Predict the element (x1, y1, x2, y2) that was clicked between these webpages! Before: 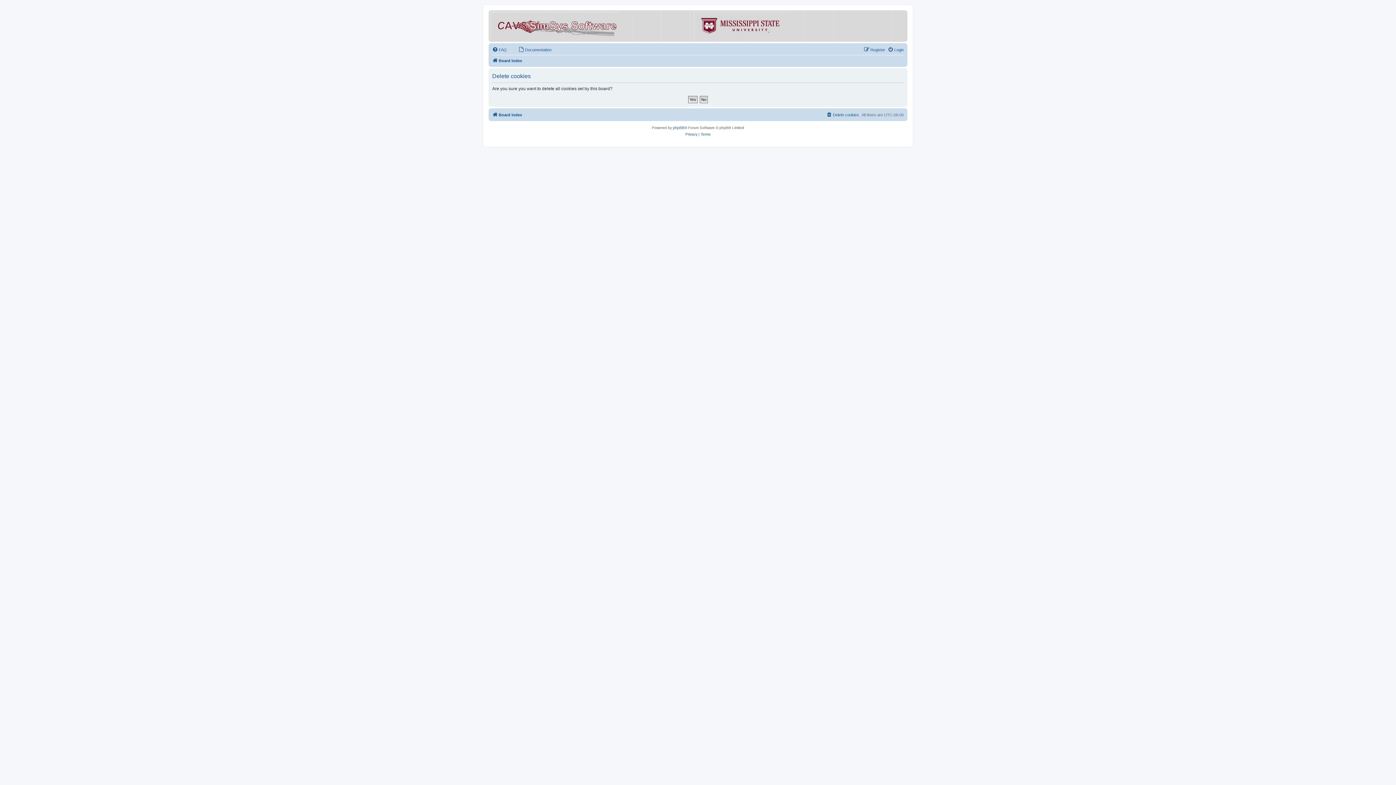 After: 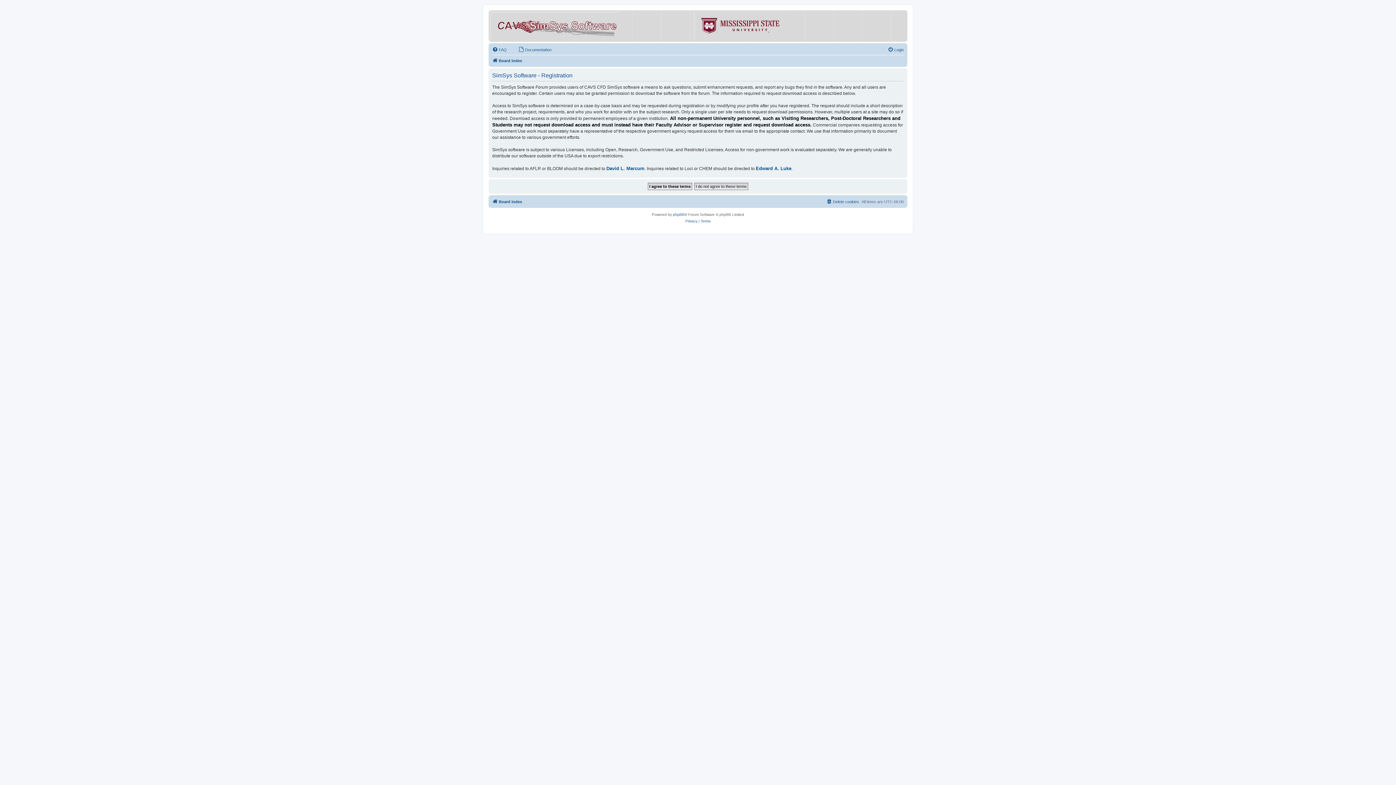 Action: bbox: (864, 45, 885, 54) label: Register